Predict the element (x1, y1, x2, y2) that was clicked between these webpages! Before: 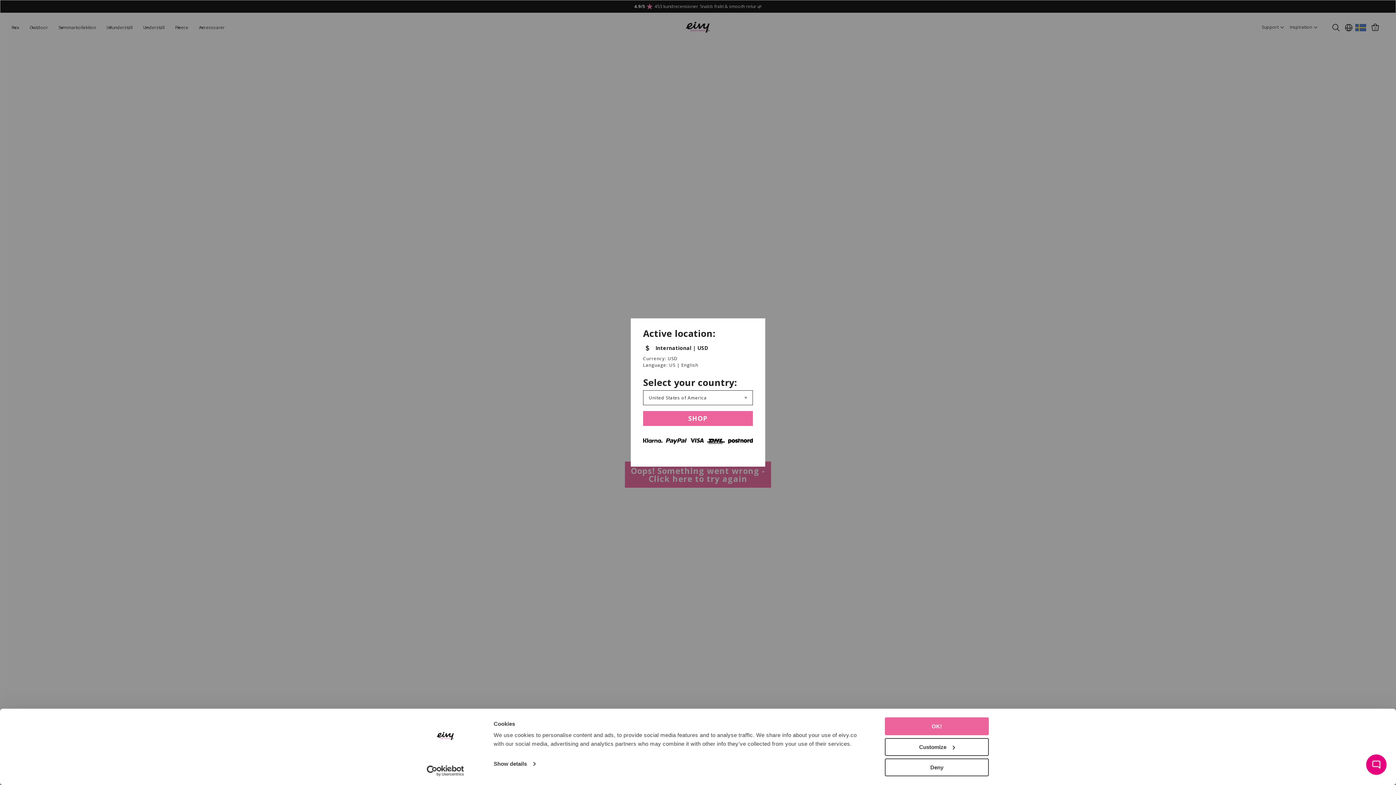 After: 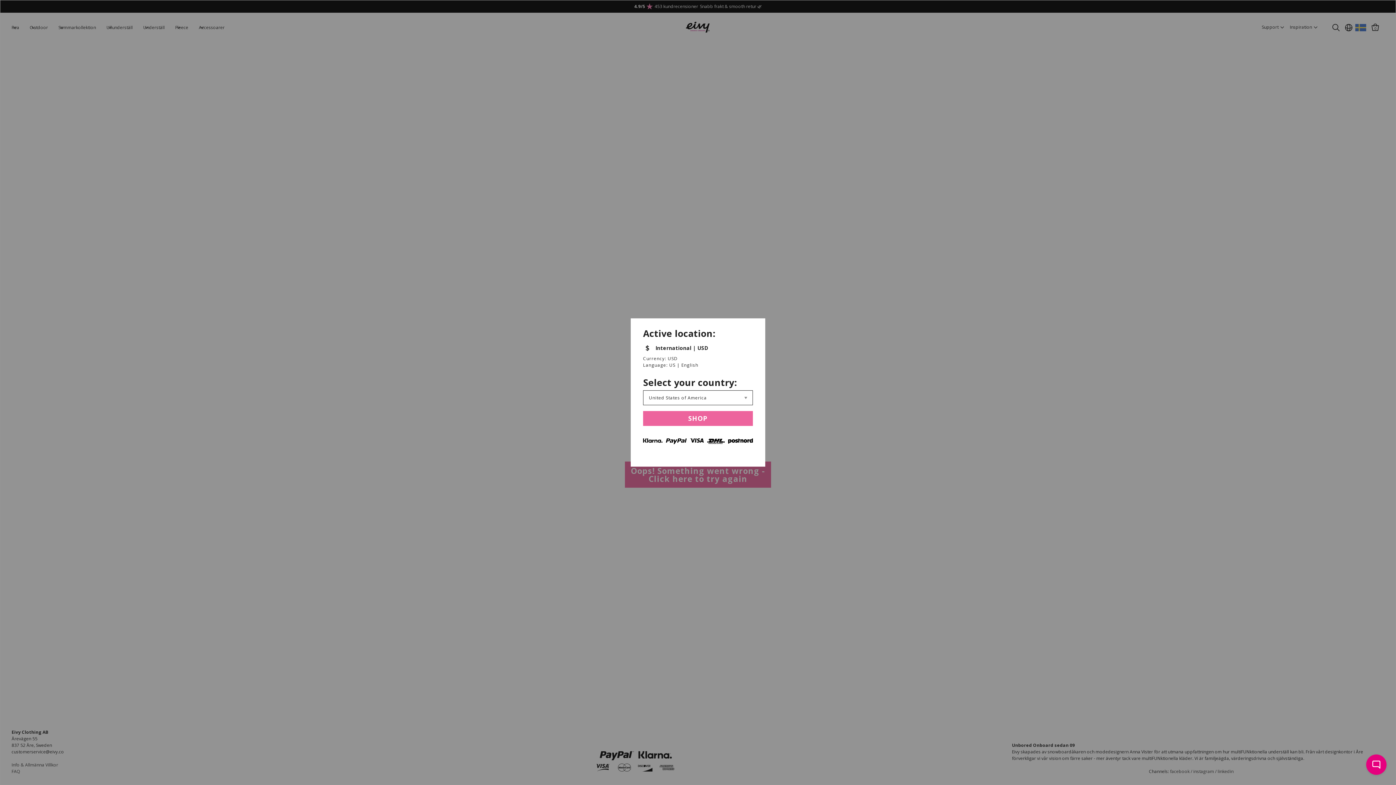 Action: label: Deny bbox: (885, 758, 989, 776)